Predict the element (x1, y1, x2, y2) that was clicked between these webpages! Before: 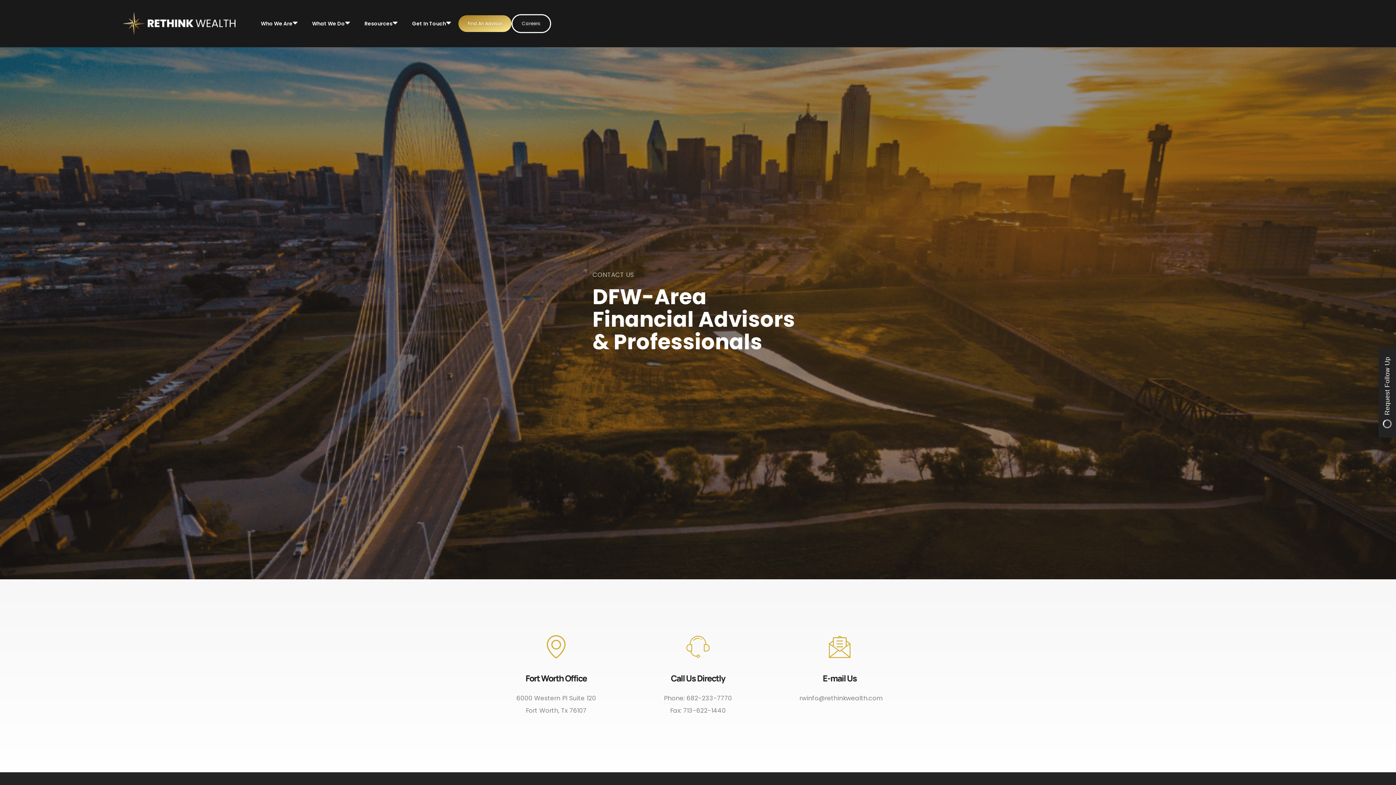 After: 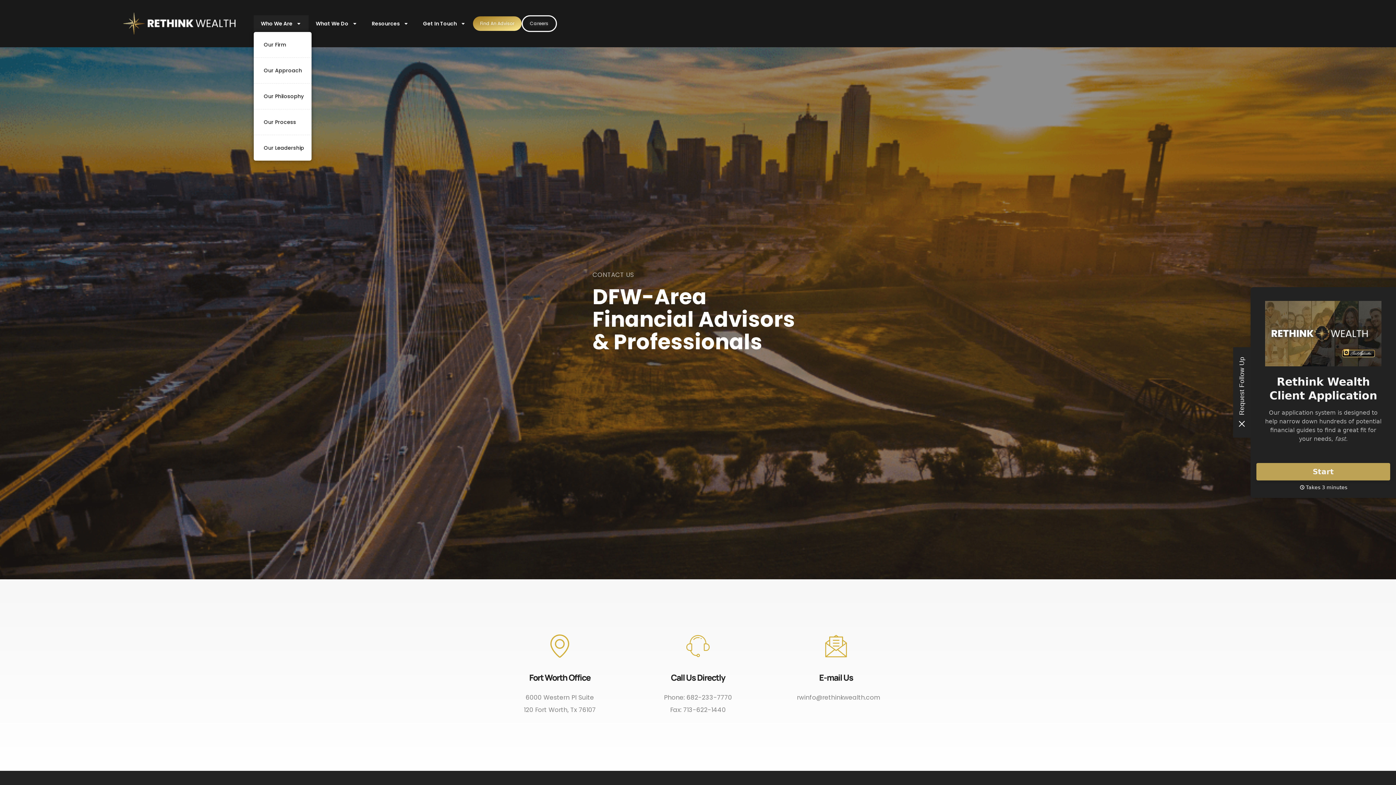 Action: bbox: (253, 13, 304, 33) label: Who We Are